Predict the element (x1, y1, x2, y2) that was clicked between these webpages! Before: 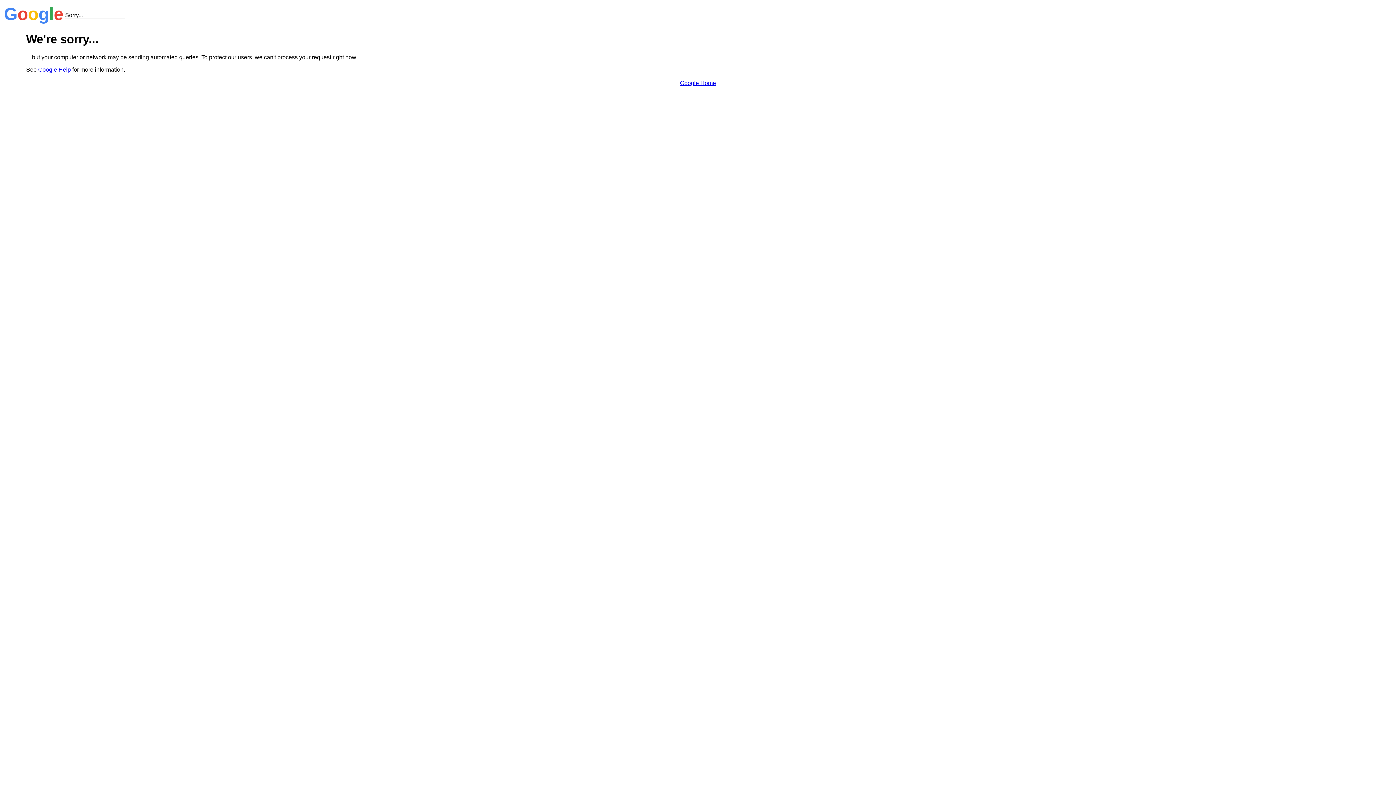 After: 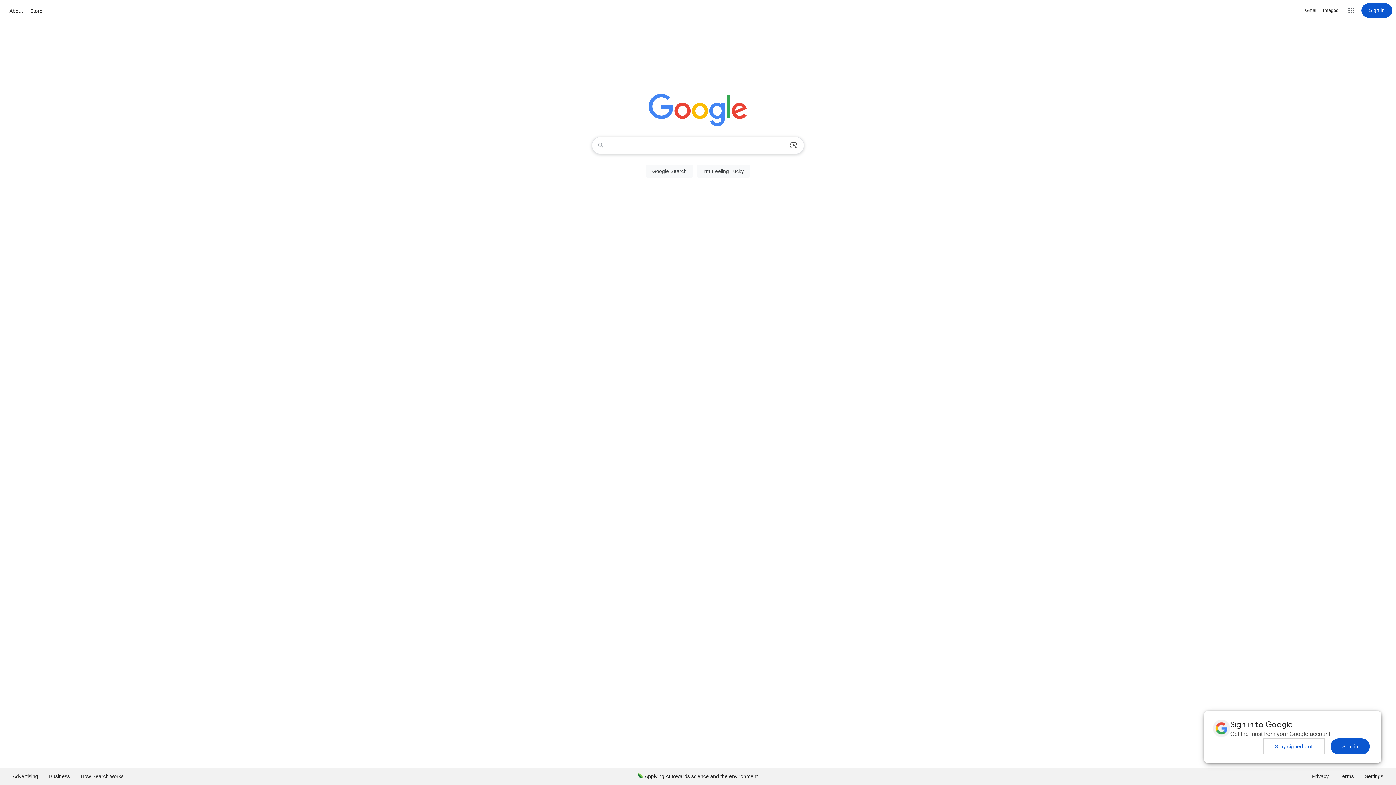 Action: label: Google Home bbox: (680, 79, 716, 86)